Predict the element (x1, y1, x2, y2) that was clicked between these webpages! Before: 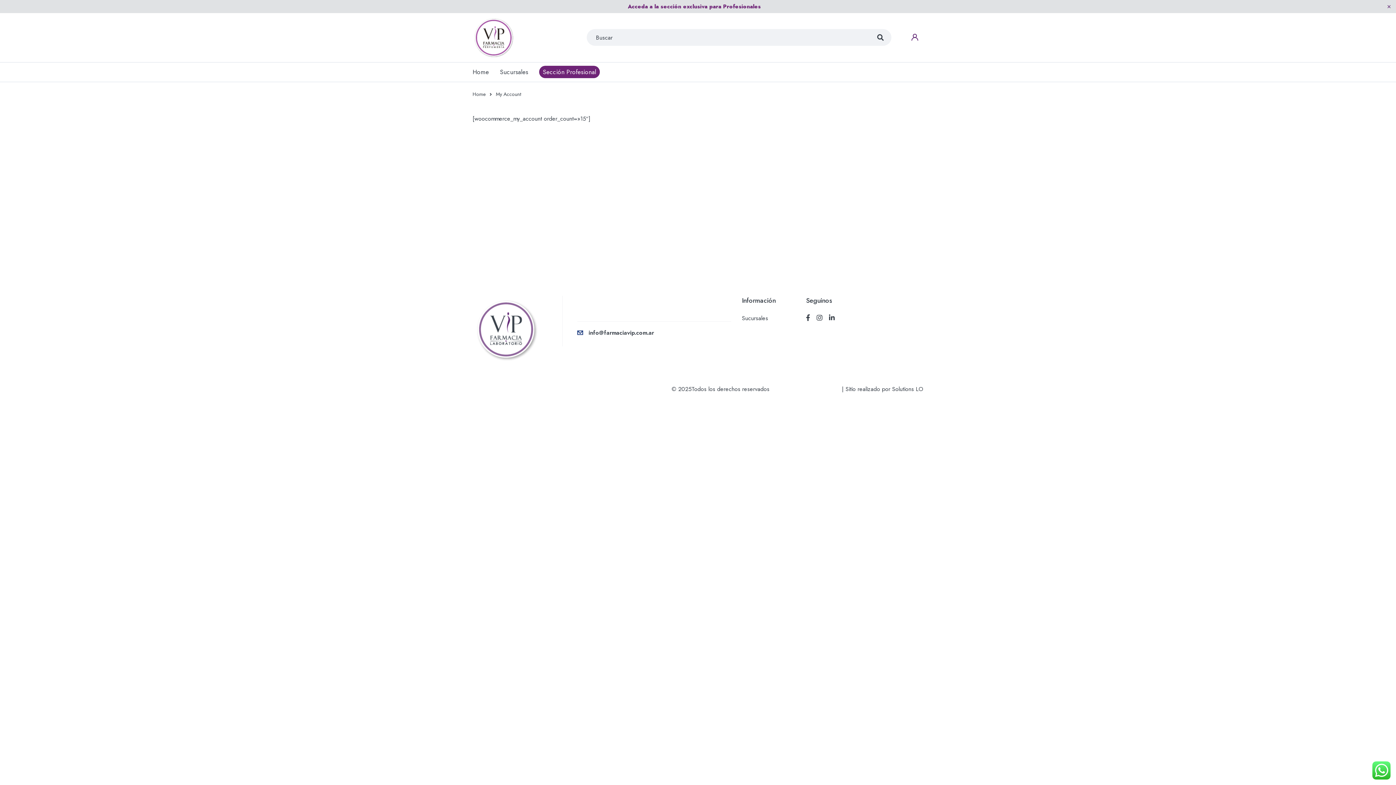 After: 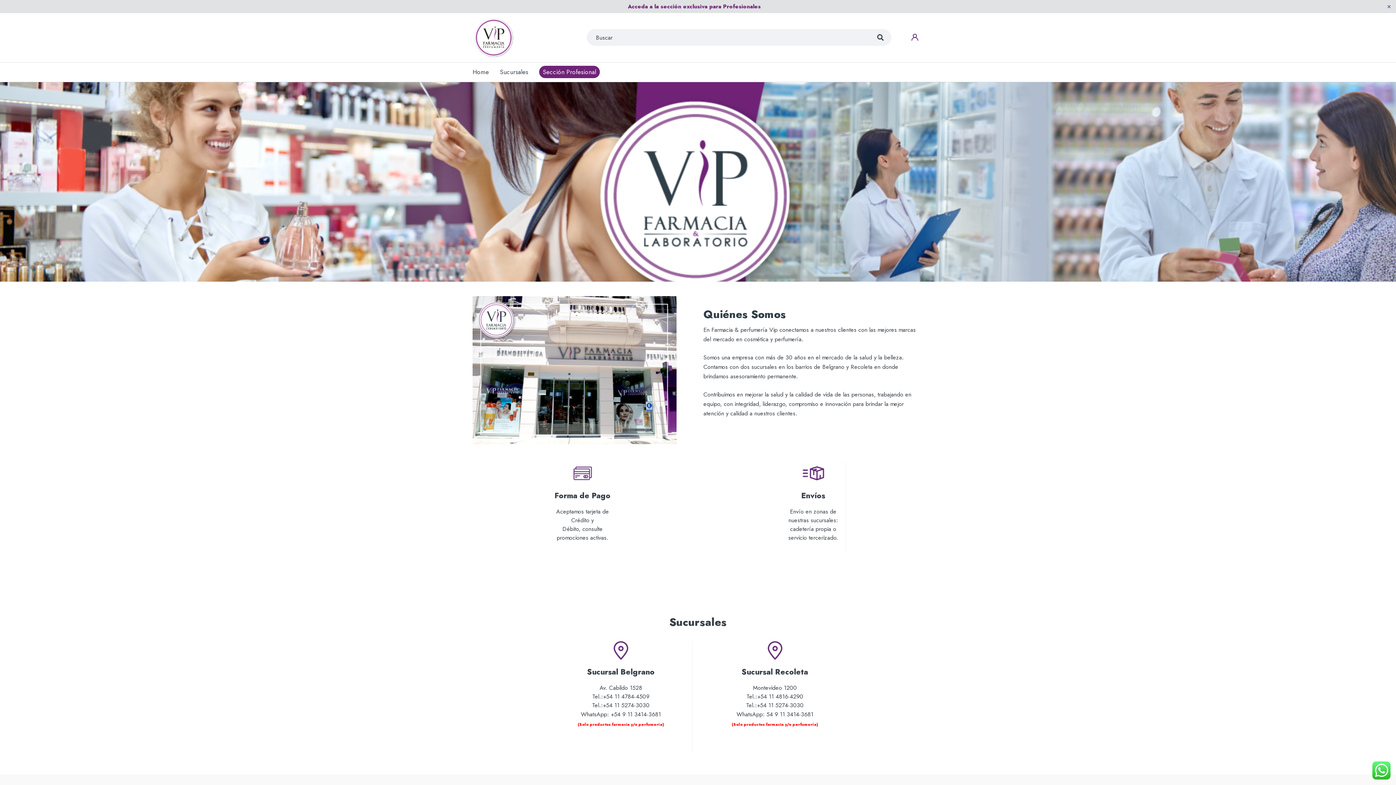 Action: label: Home bbox: (472, 89, 485, 98)